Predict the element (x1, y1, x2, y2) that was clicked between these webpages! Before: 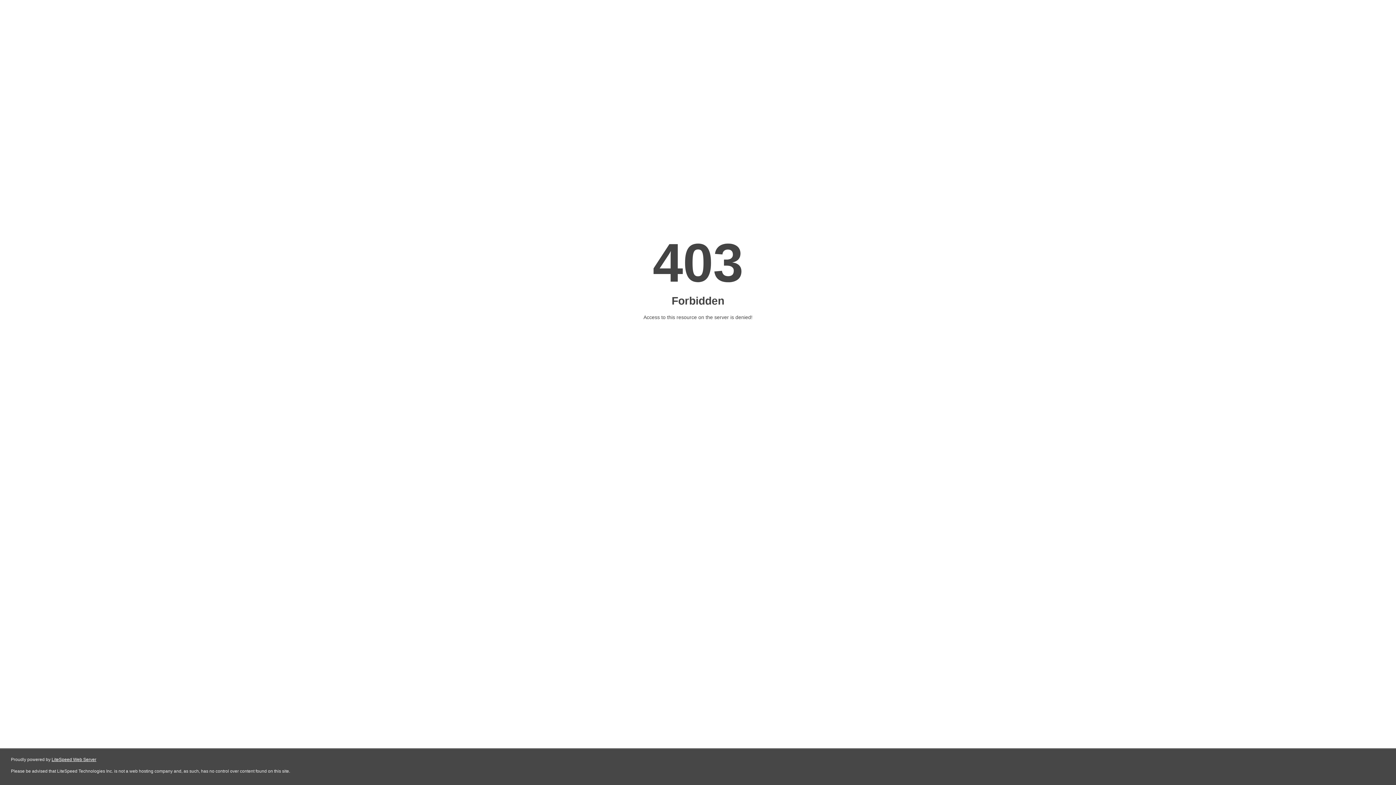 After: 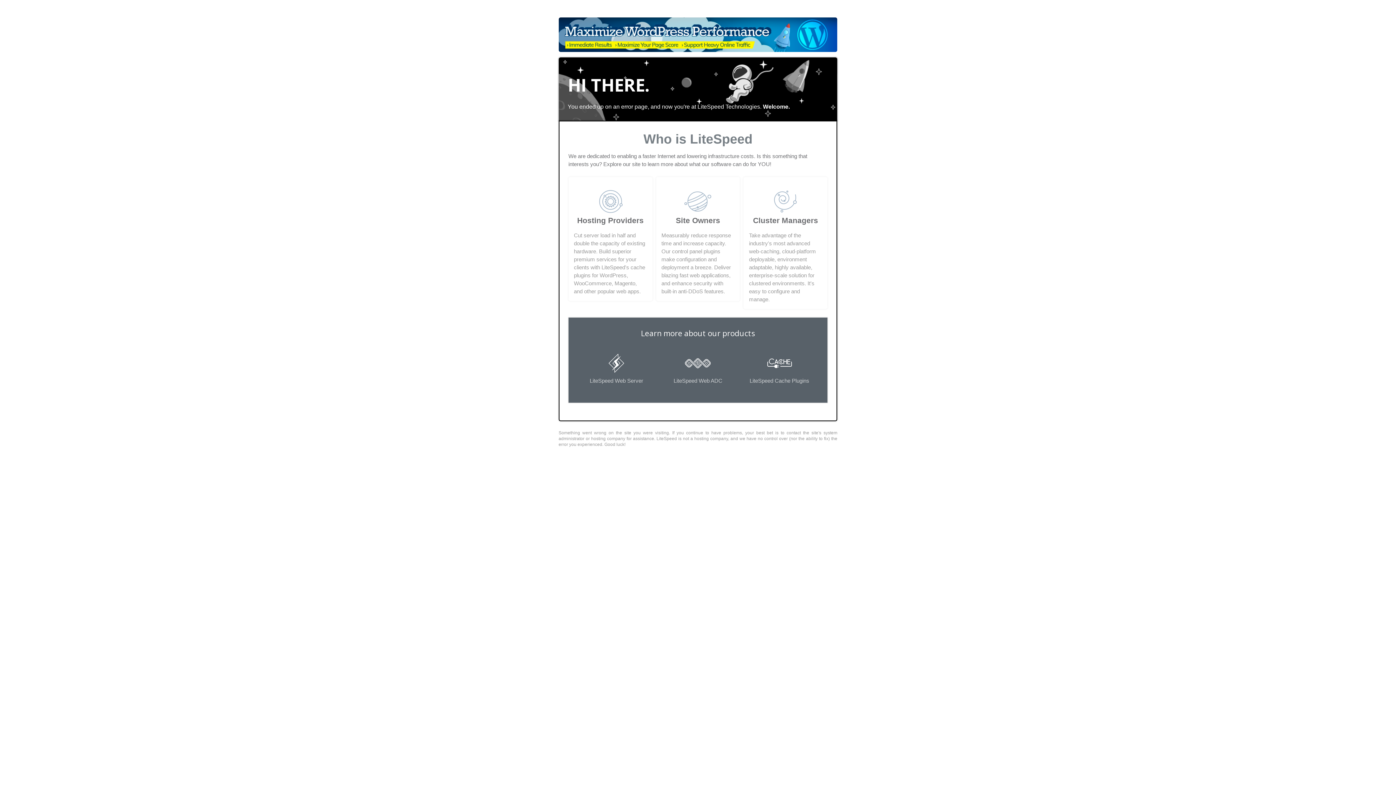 Action: bbox: (51, 757, 96, 762) label: LiteSpeed Web Server